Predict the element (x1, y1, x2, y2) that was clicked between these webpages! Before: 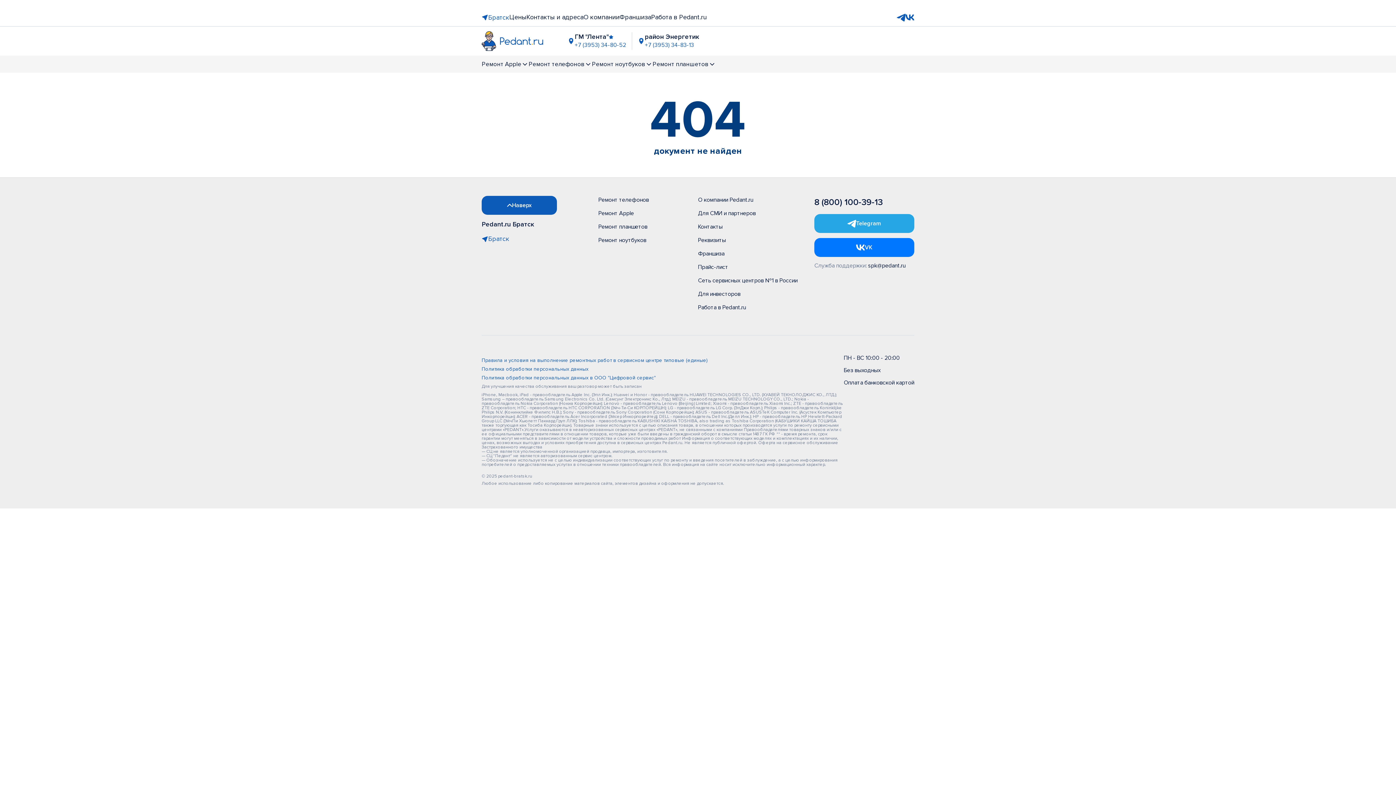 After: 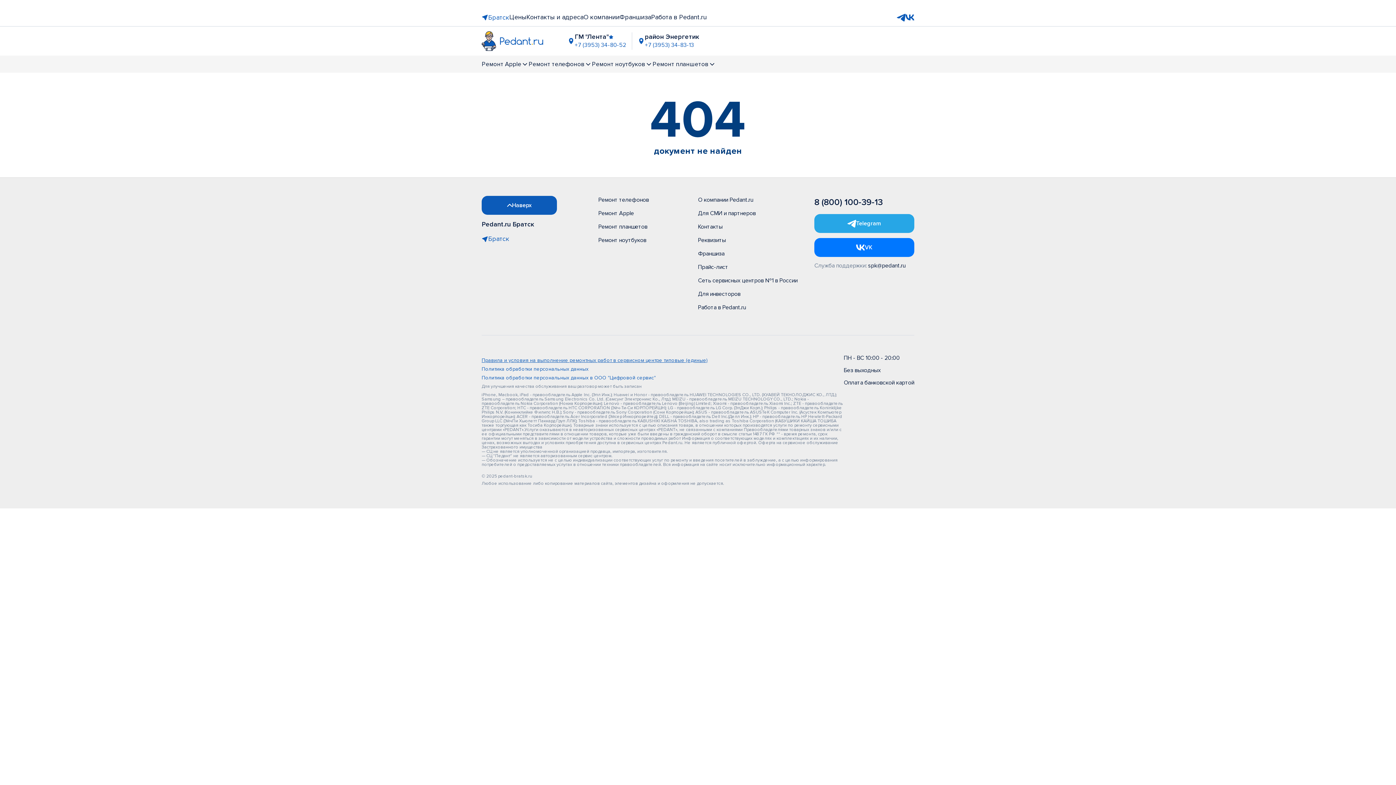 Action: bbox: (481, 358, 844, 363) label: Правила и условия на выполнение ремонтных работ в сервисном центре типовые (единые)